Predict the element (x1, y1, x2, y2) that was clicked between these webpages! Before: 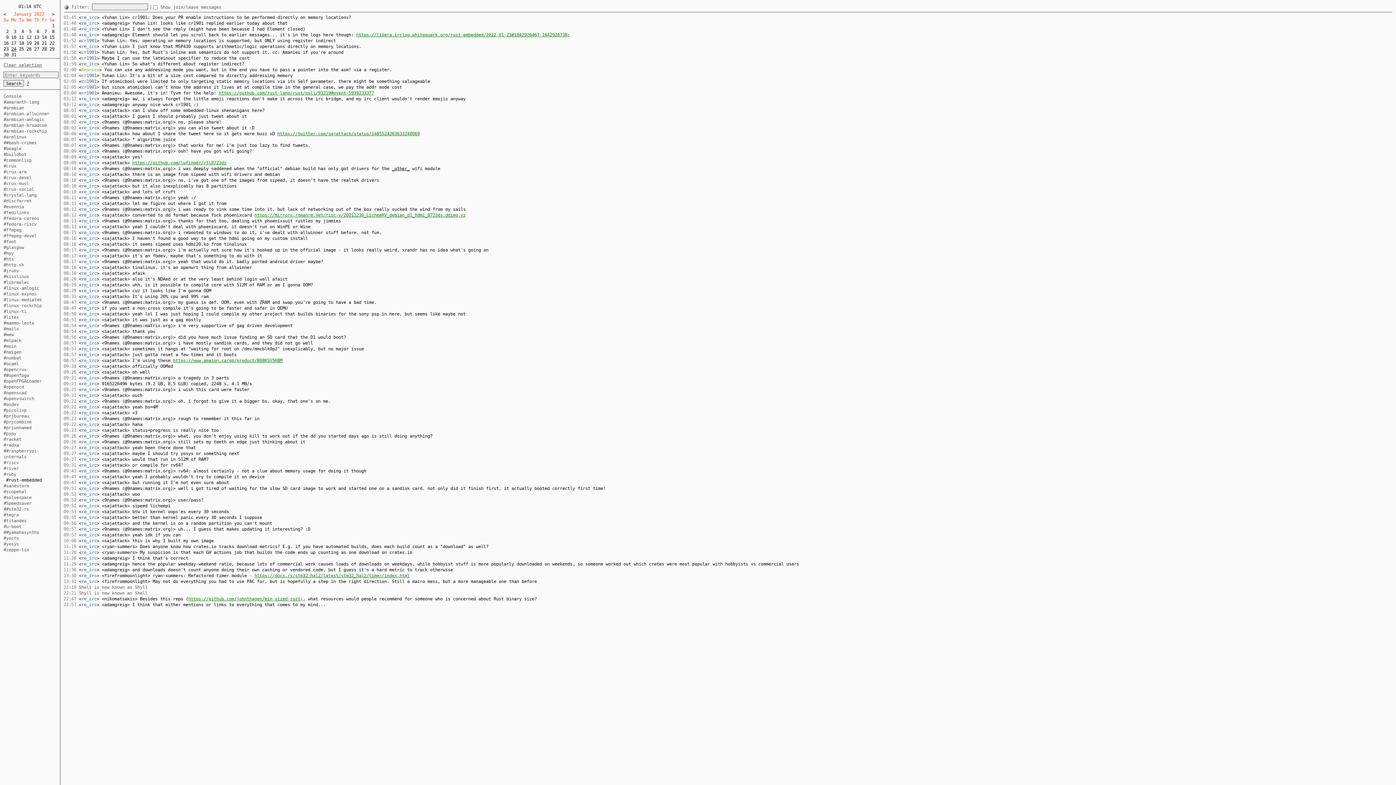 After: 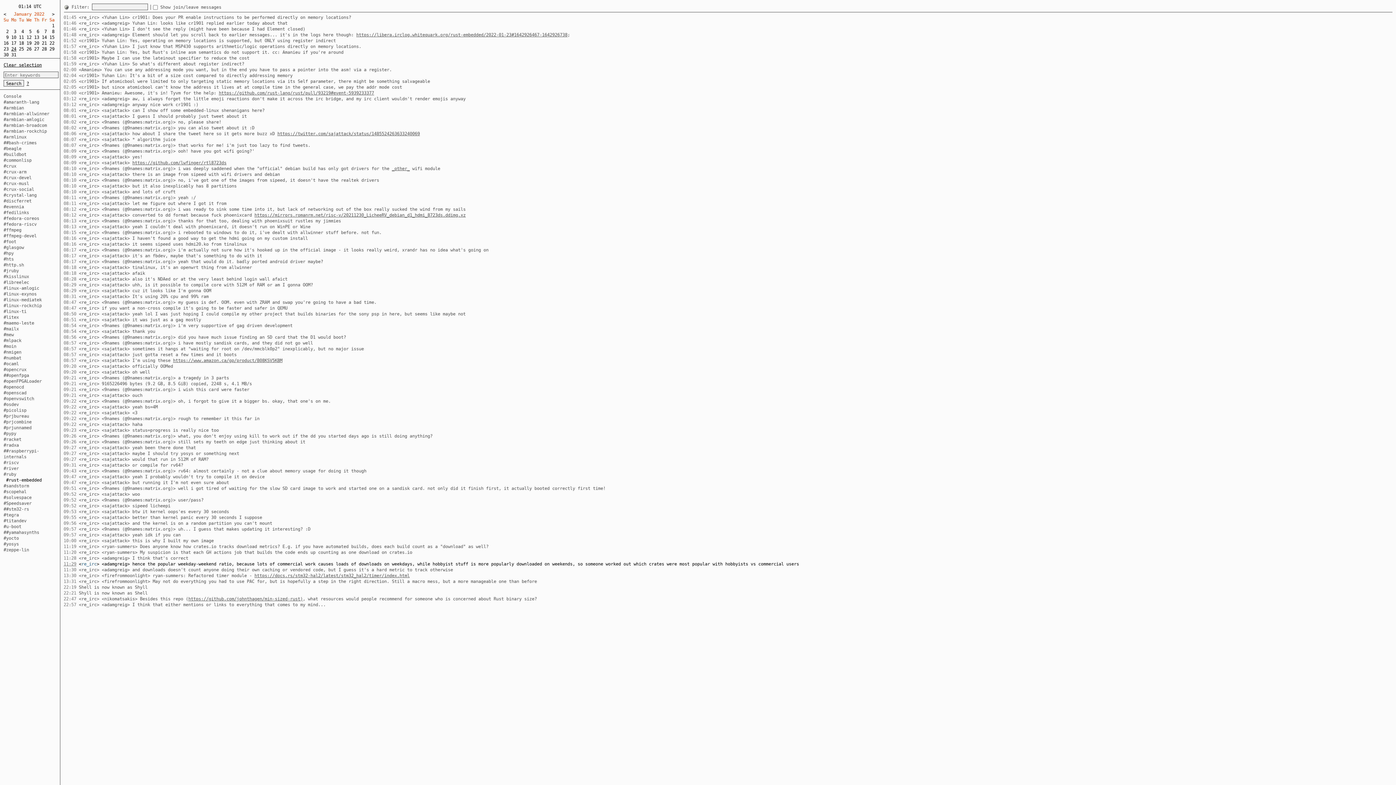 Action: bbox: (63, 561, 76, 566) label: 11:29